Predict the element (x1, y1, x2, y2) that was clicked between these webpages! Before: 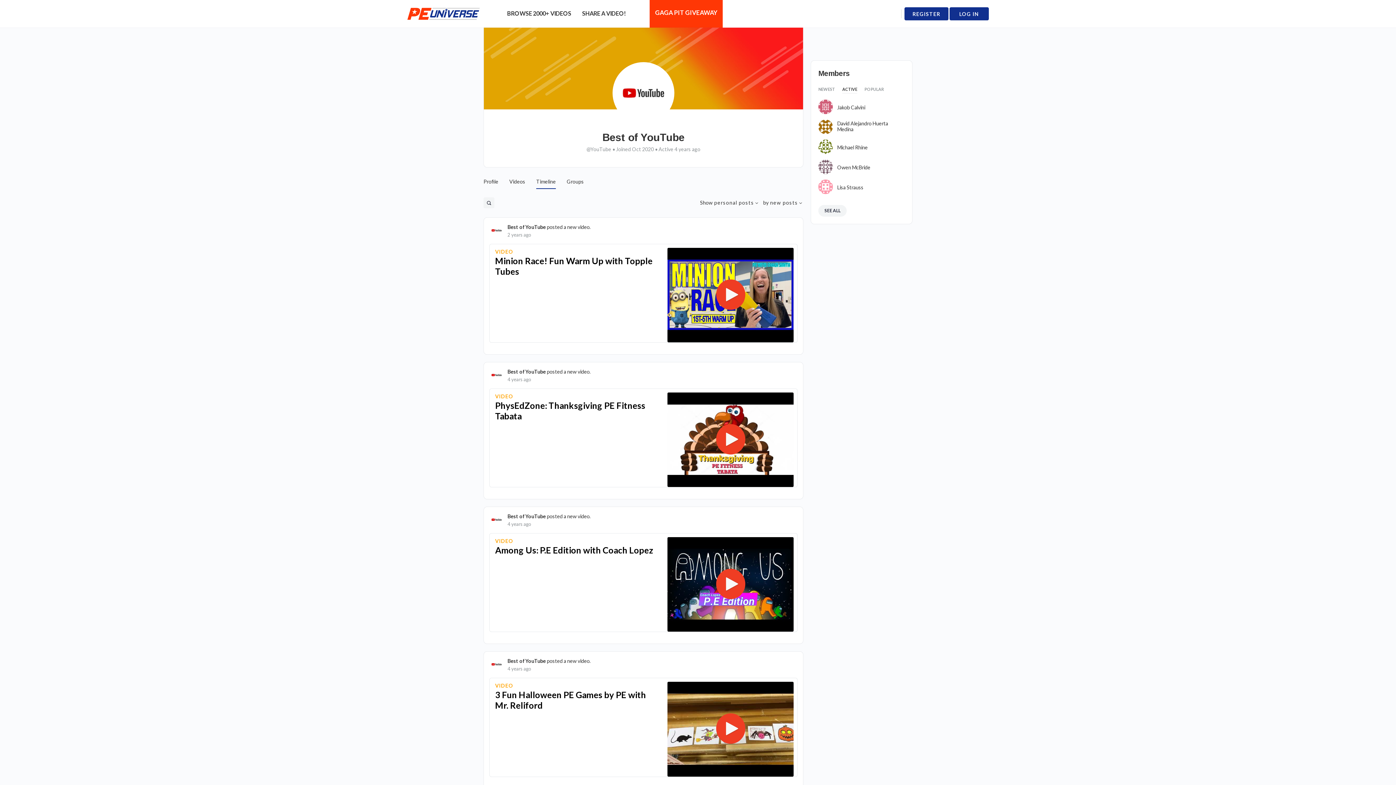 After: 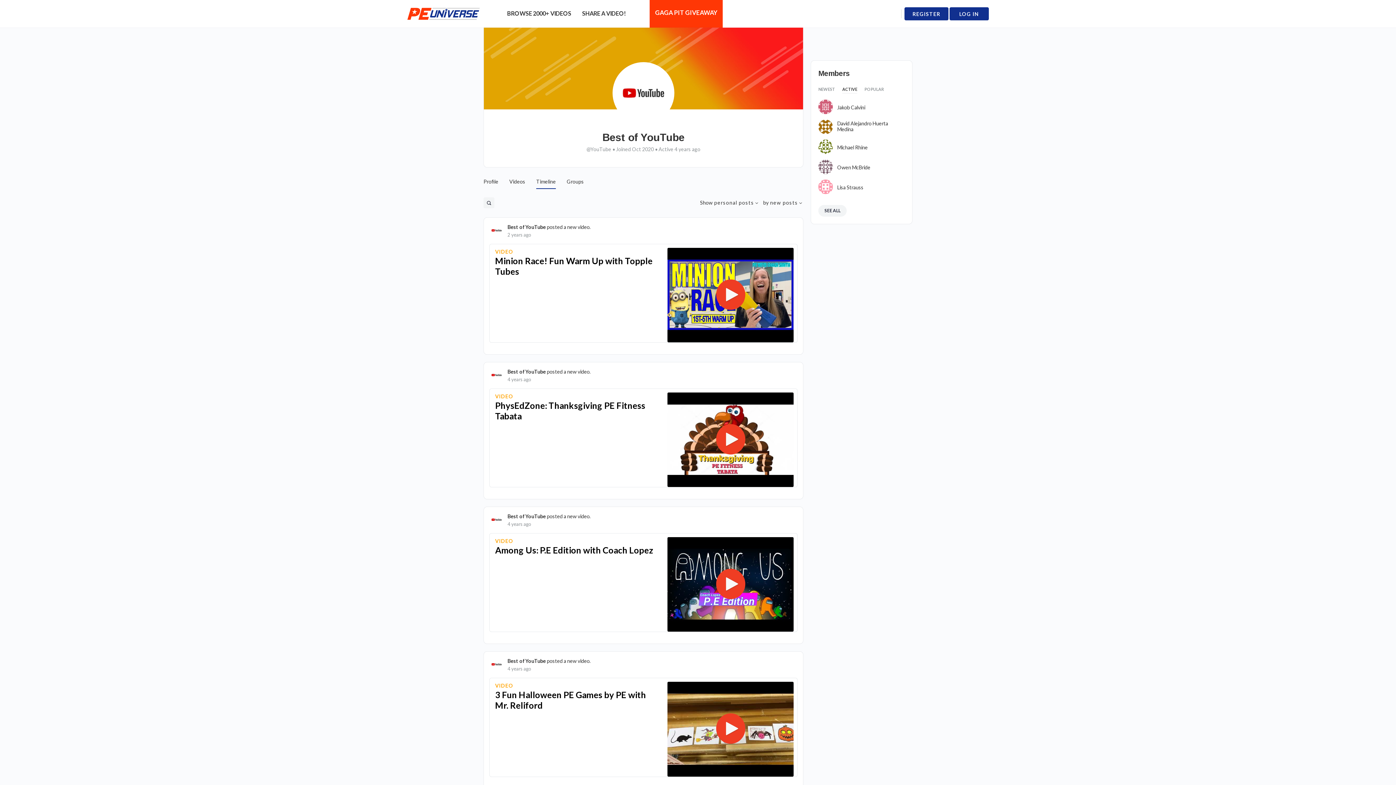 Action: bbox: (507, 513, 545, 519) label: Best of YouTube